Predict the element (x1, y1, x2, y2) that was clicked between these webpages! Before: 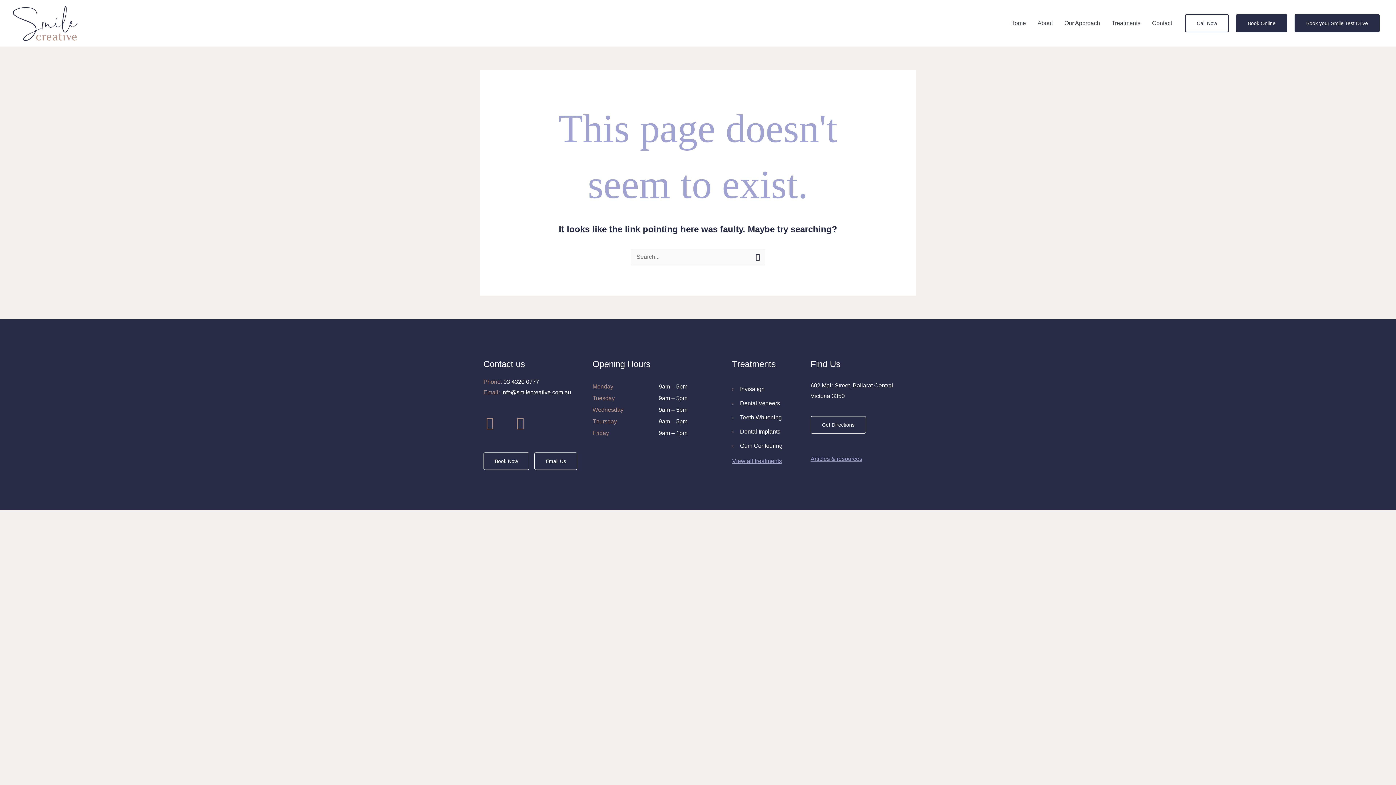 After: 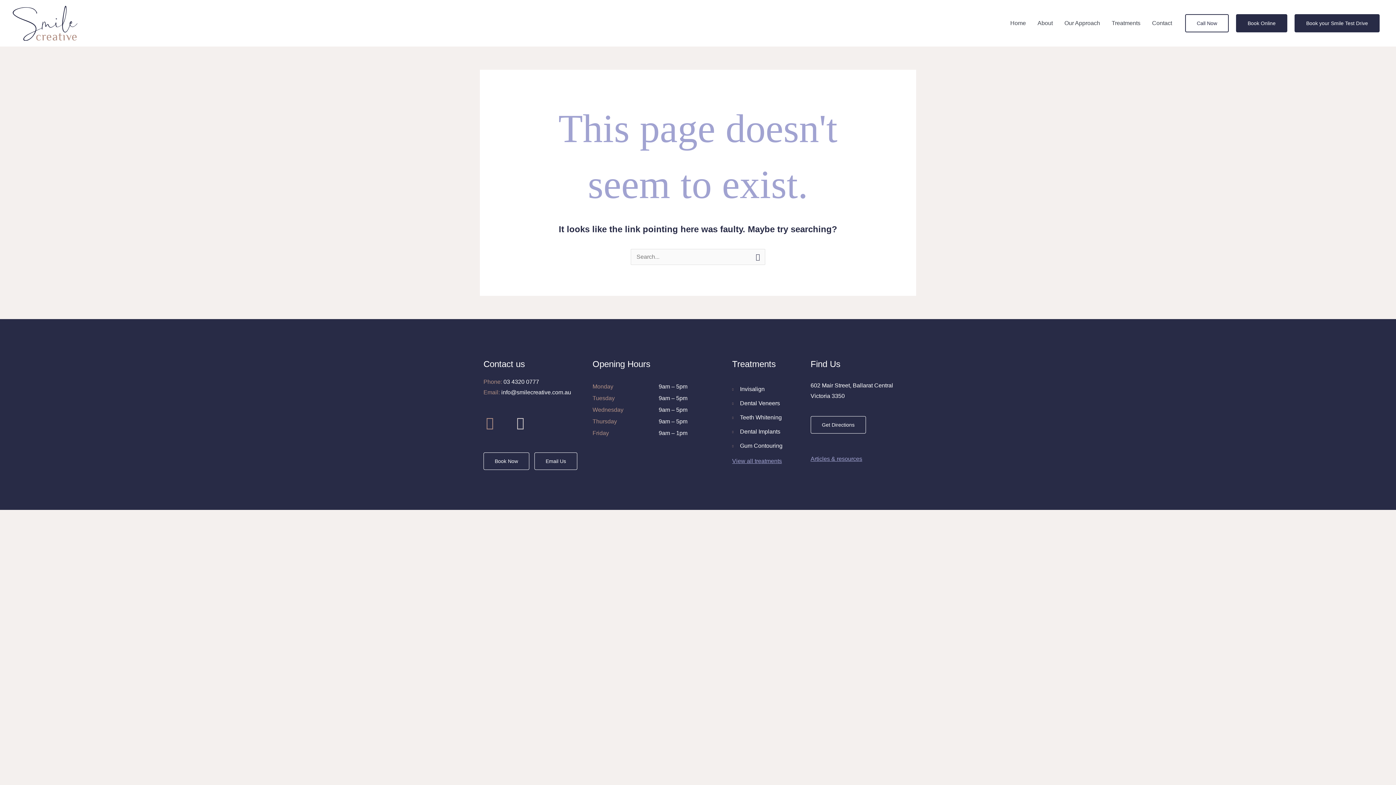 Action: label: Instagram bbox: (514, 416, 526, 429)